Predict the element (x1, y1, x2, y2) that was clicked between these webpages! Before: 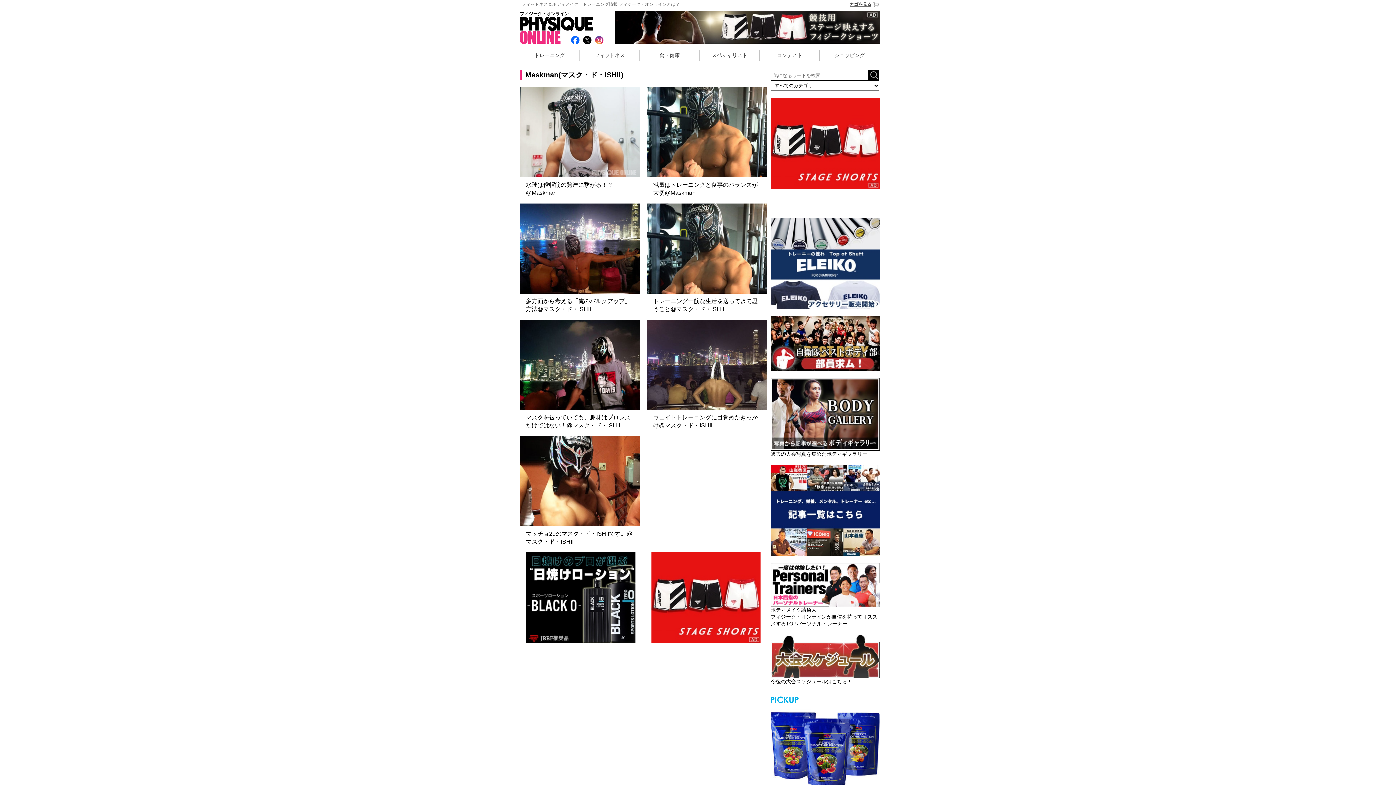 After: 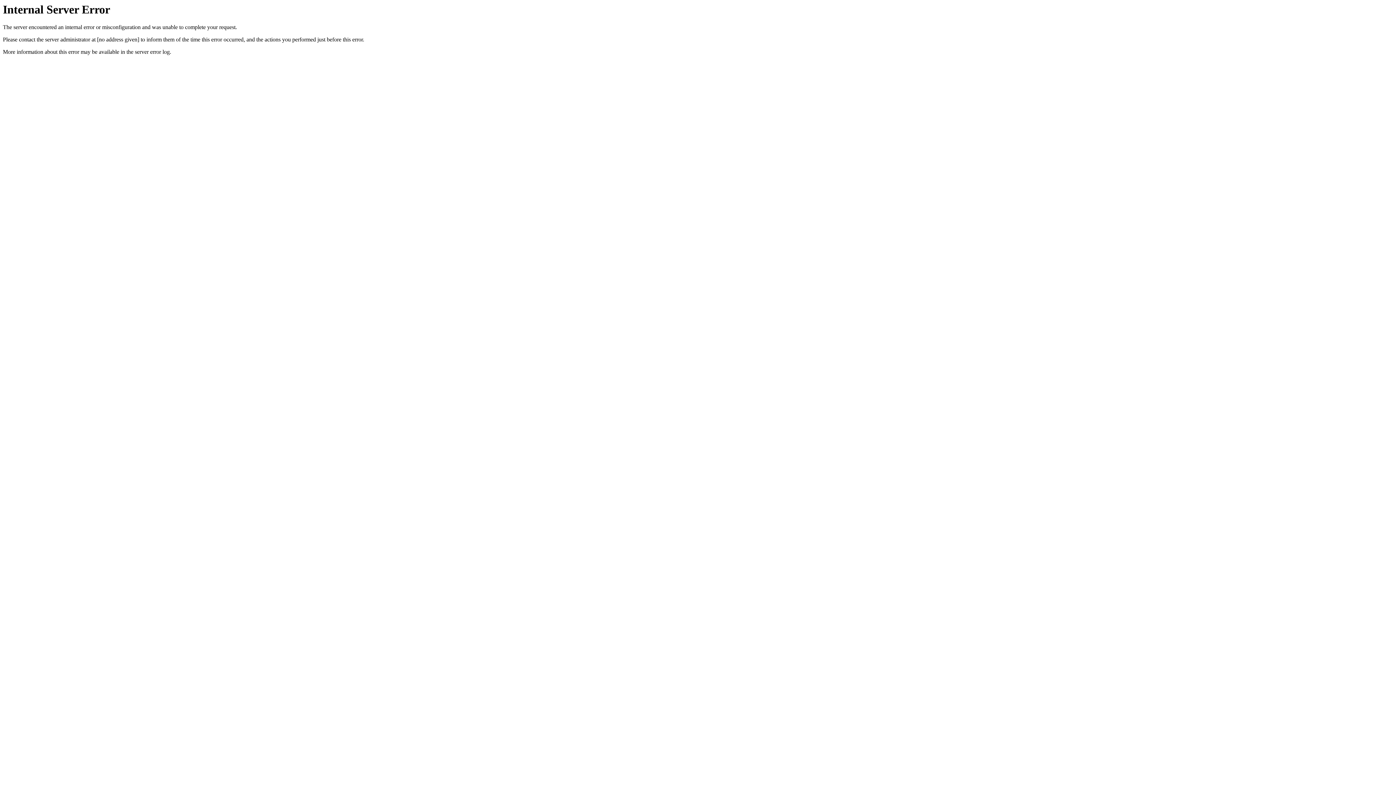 Action: bbox: (770, 707, 880, 791) label: パーフェクト・スムージープロテイン1.6kg 各テイスト